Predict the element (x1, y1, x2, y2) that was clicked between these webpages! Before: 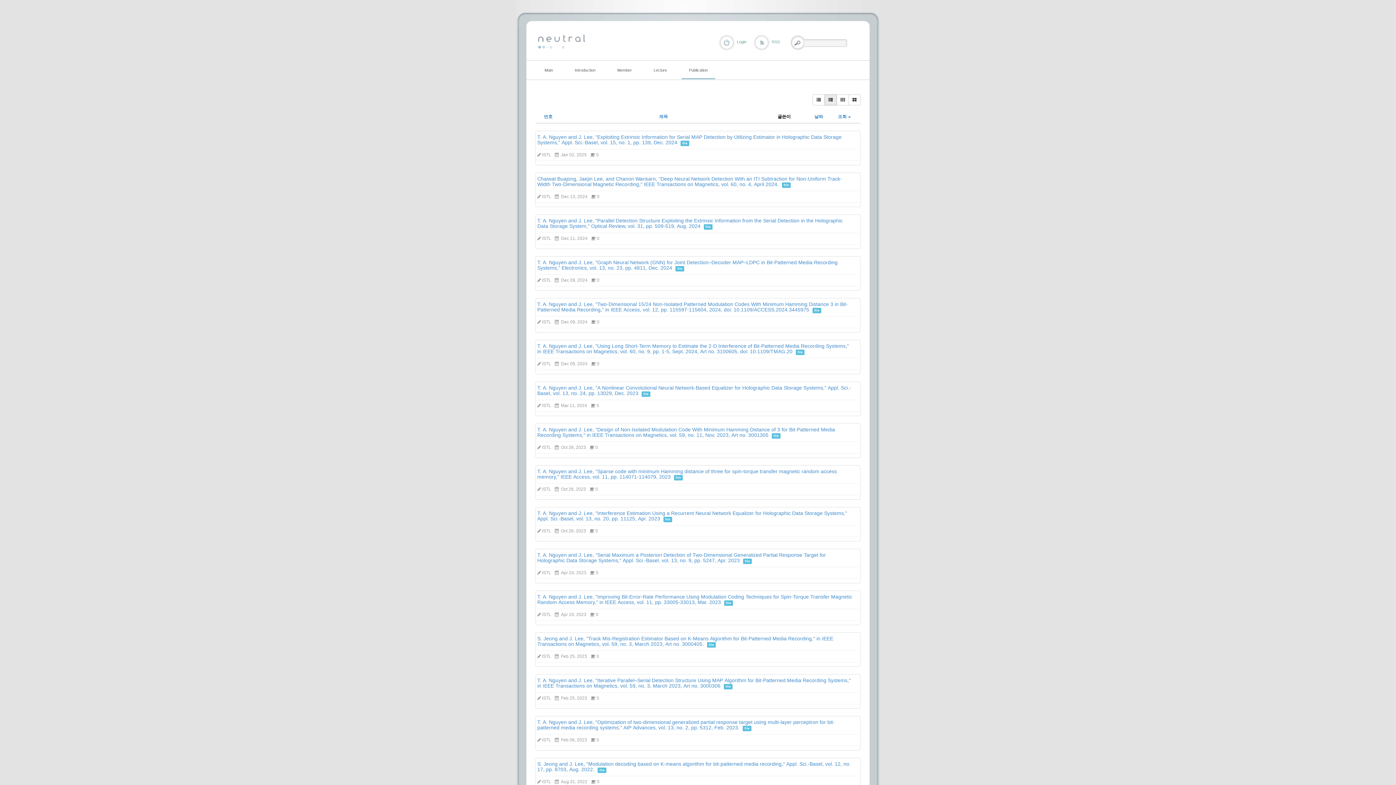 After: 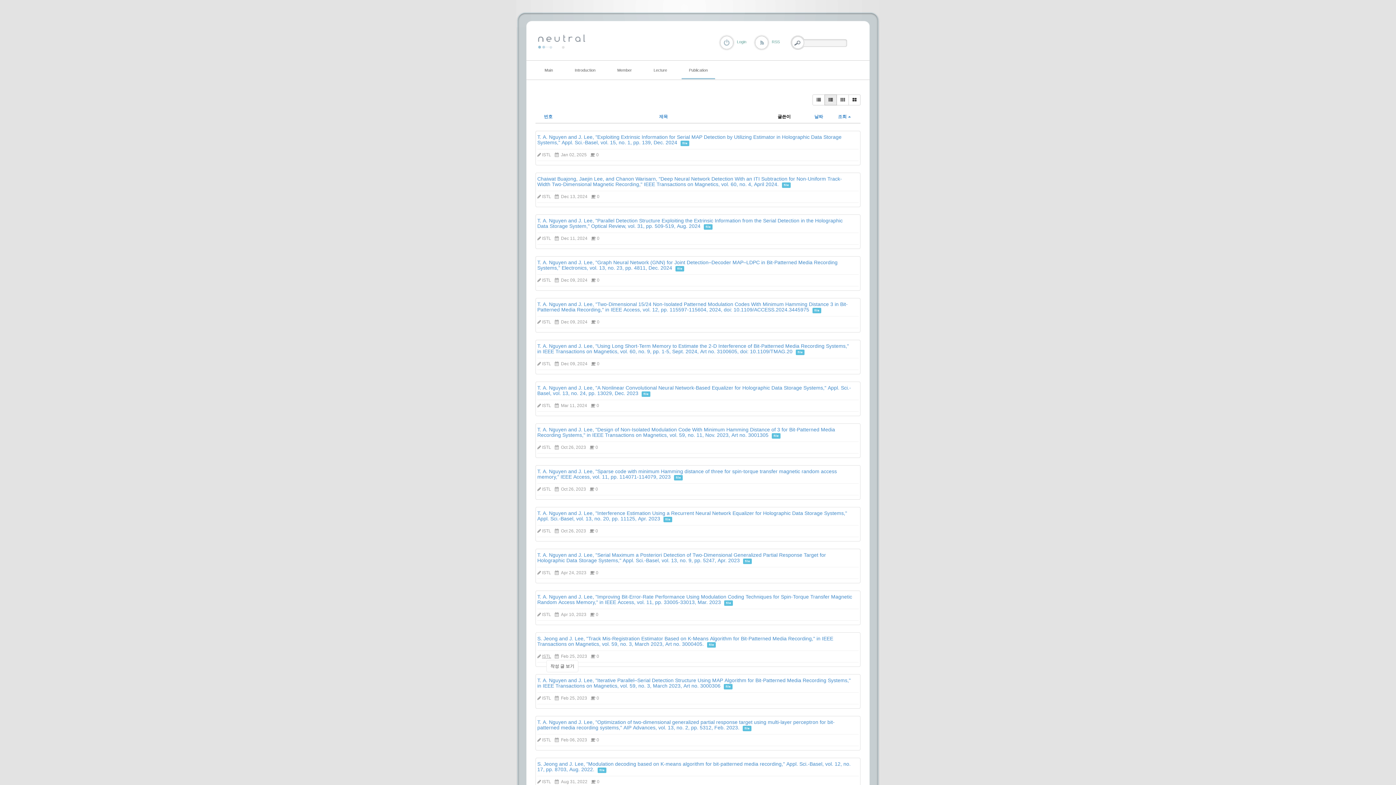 Action: bbox: (542, 654, 551, 659) label: ISTL